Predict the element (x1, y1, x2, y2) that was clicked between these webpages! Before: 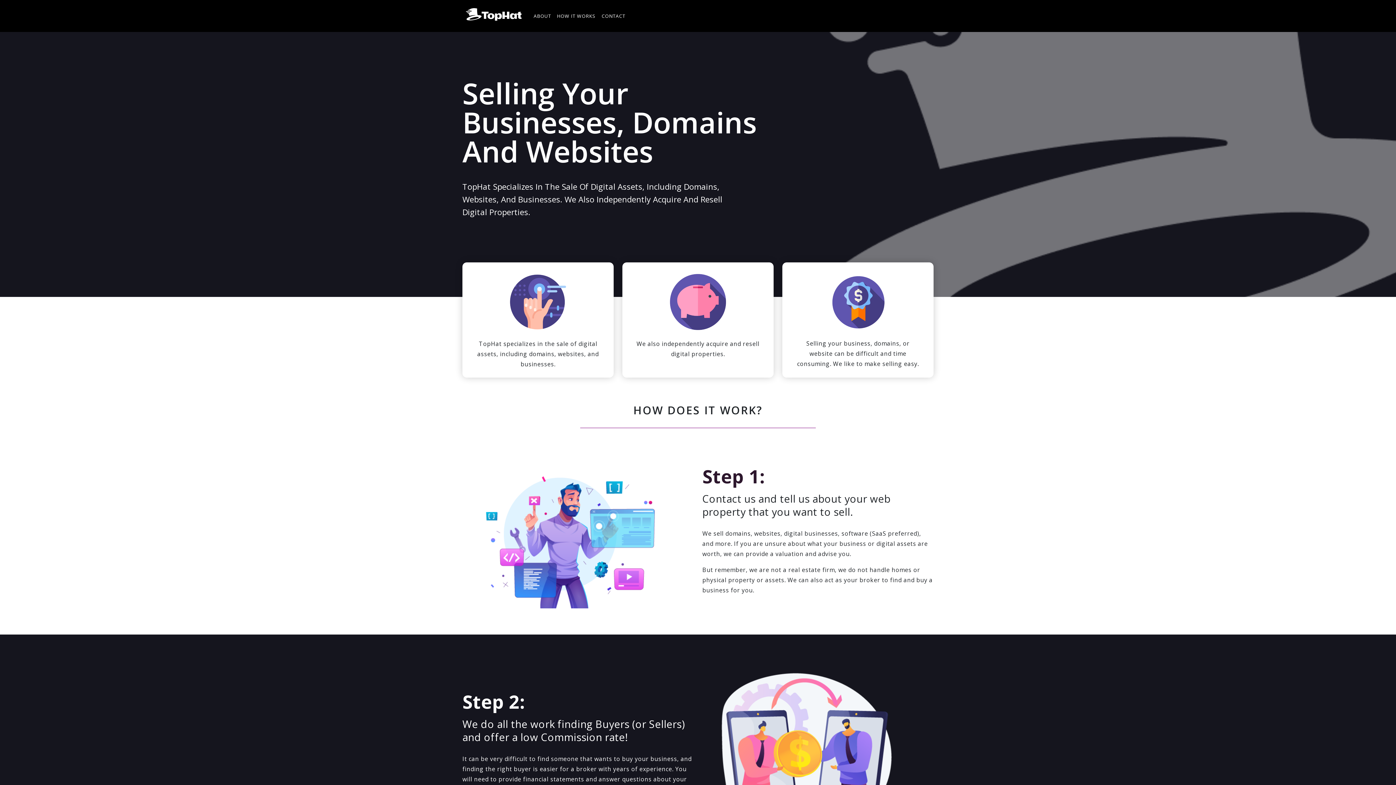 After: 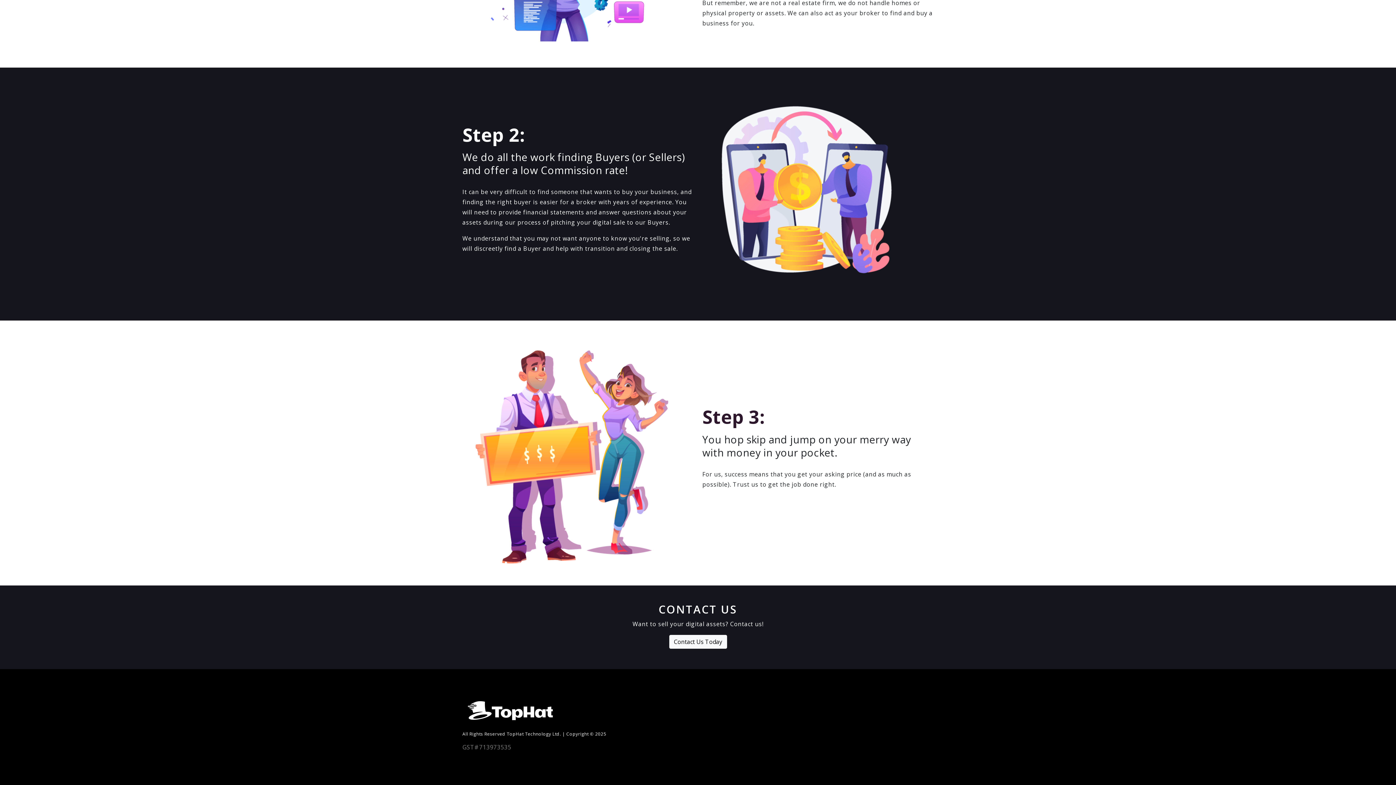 Action: bbox: (598, 8, 628, 23) label: CONTACT